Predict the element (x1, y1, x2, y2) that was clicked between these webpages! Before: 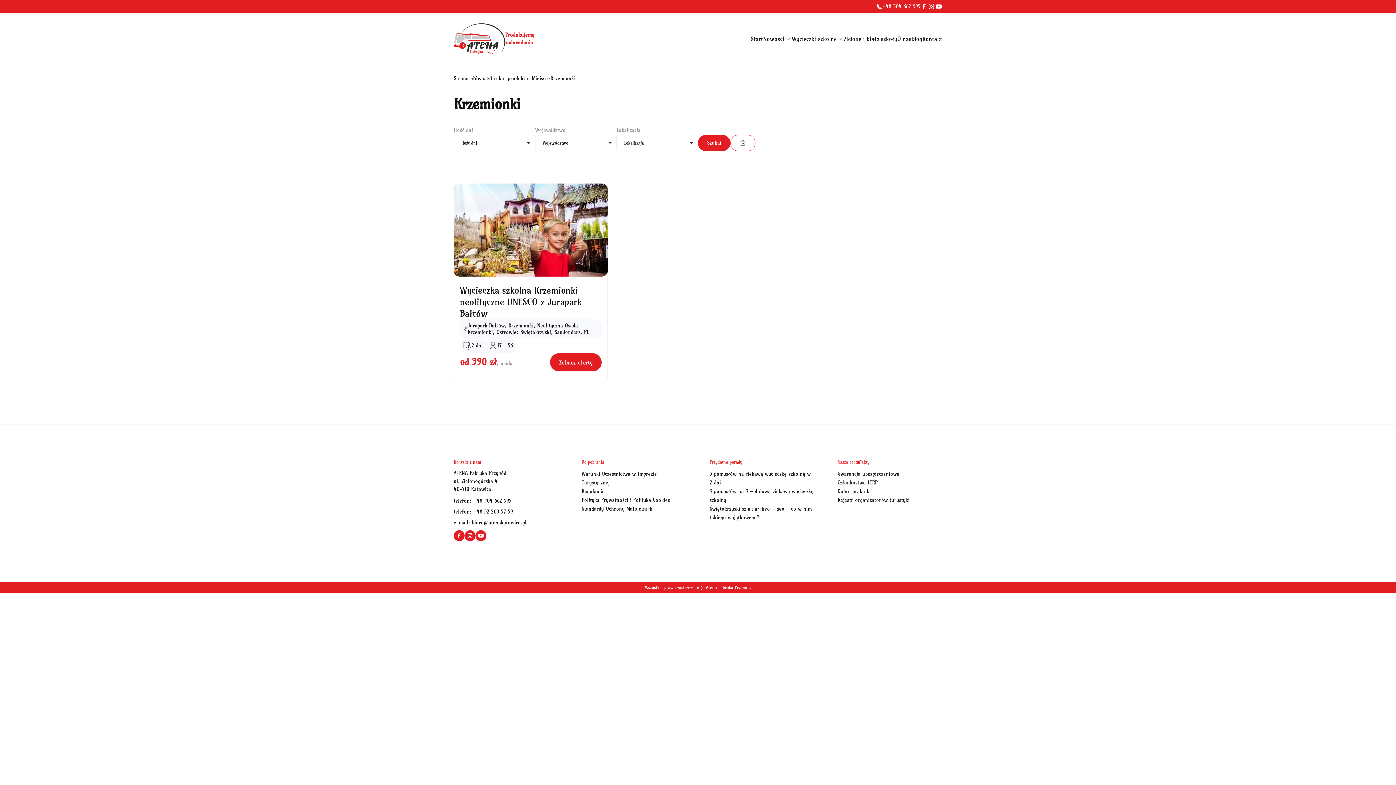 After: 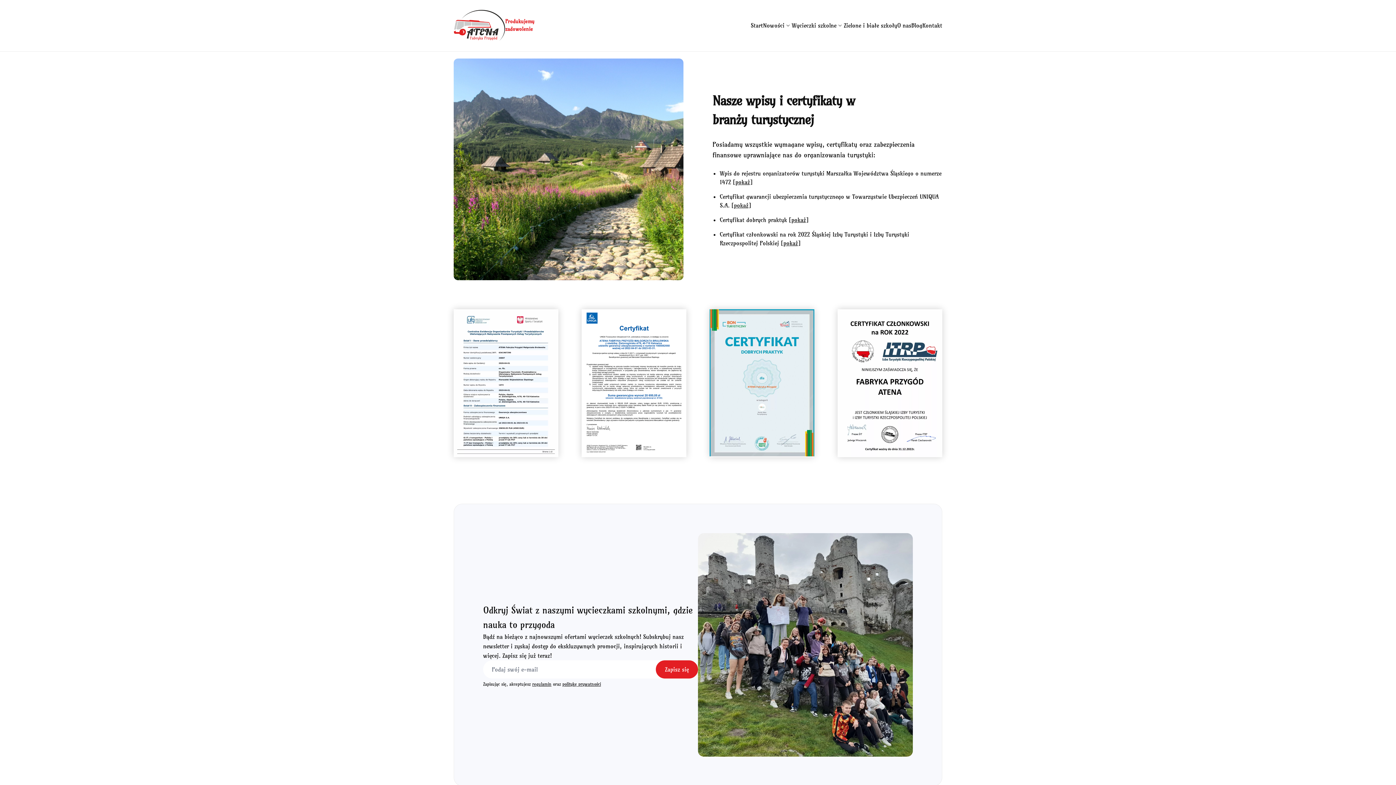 Action: label: Dobre praktyki bbox: (837, 488, 870, 494)